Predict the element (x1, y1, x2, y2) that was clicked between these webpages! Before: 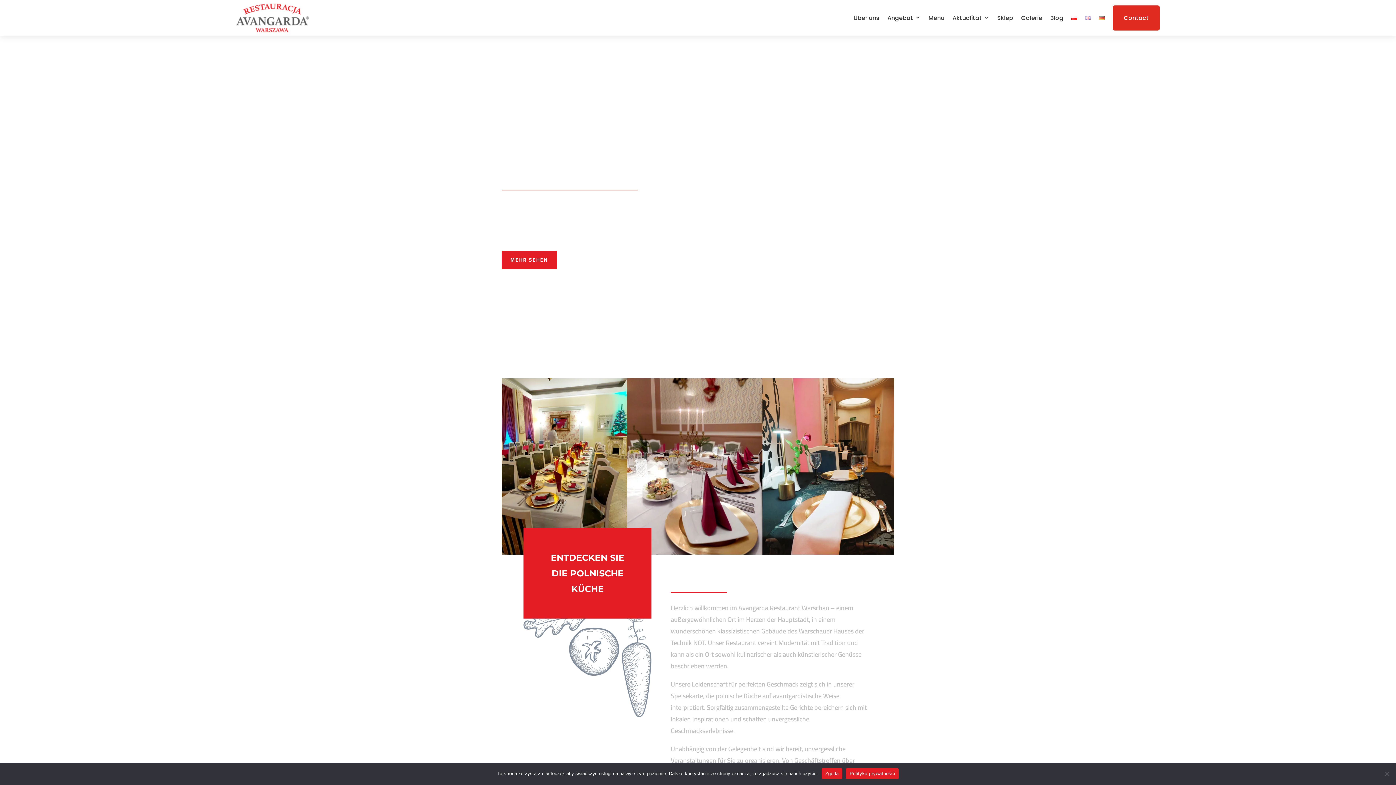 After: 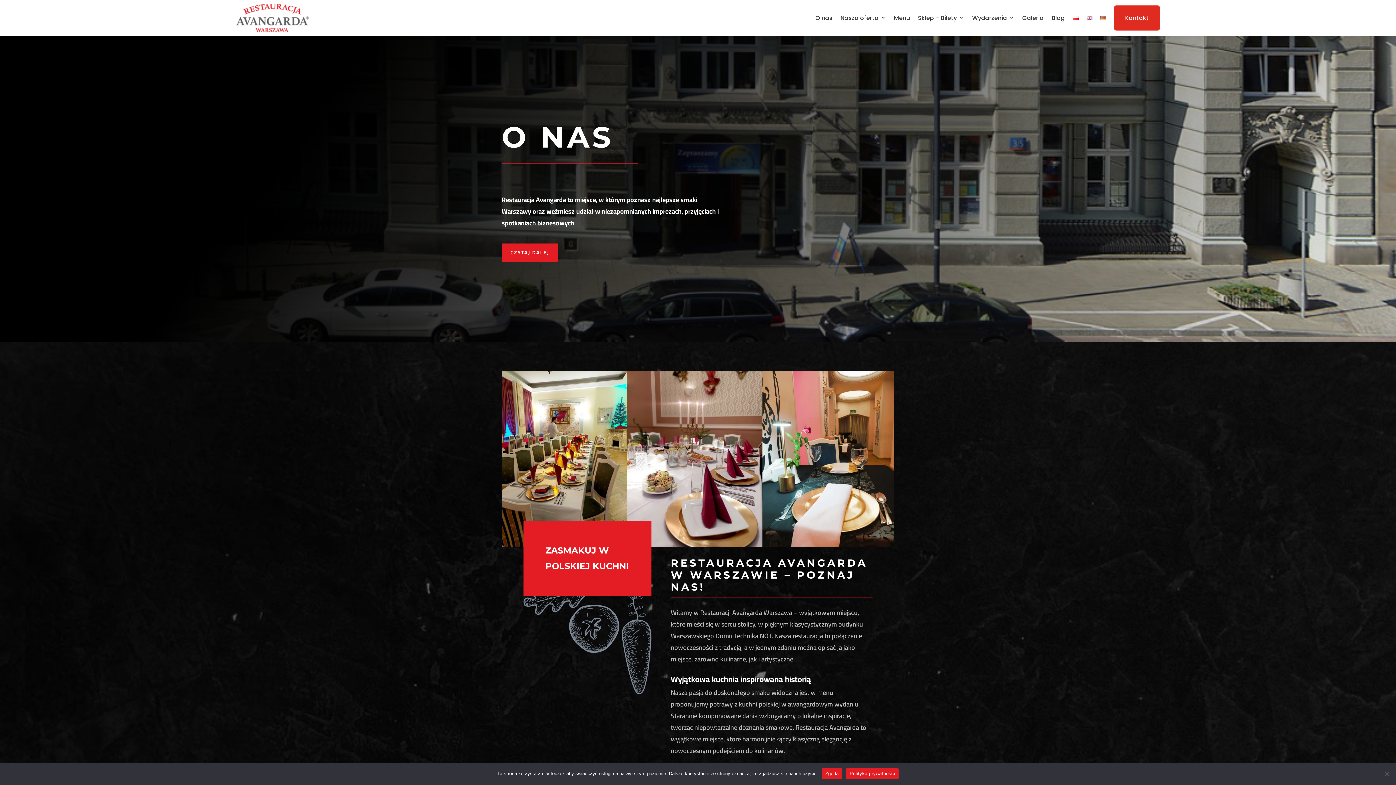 Action: bbox: (1071, 0, 1077, 36)